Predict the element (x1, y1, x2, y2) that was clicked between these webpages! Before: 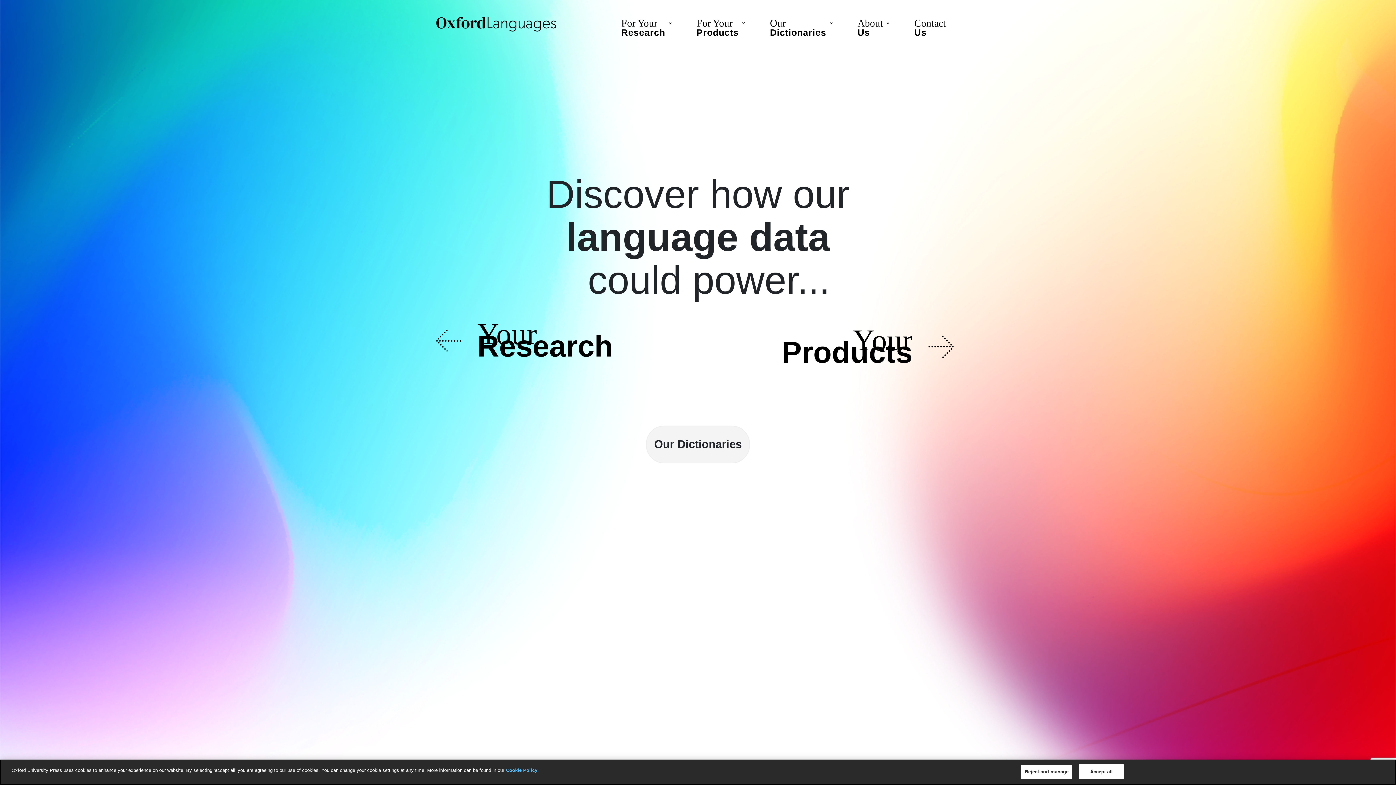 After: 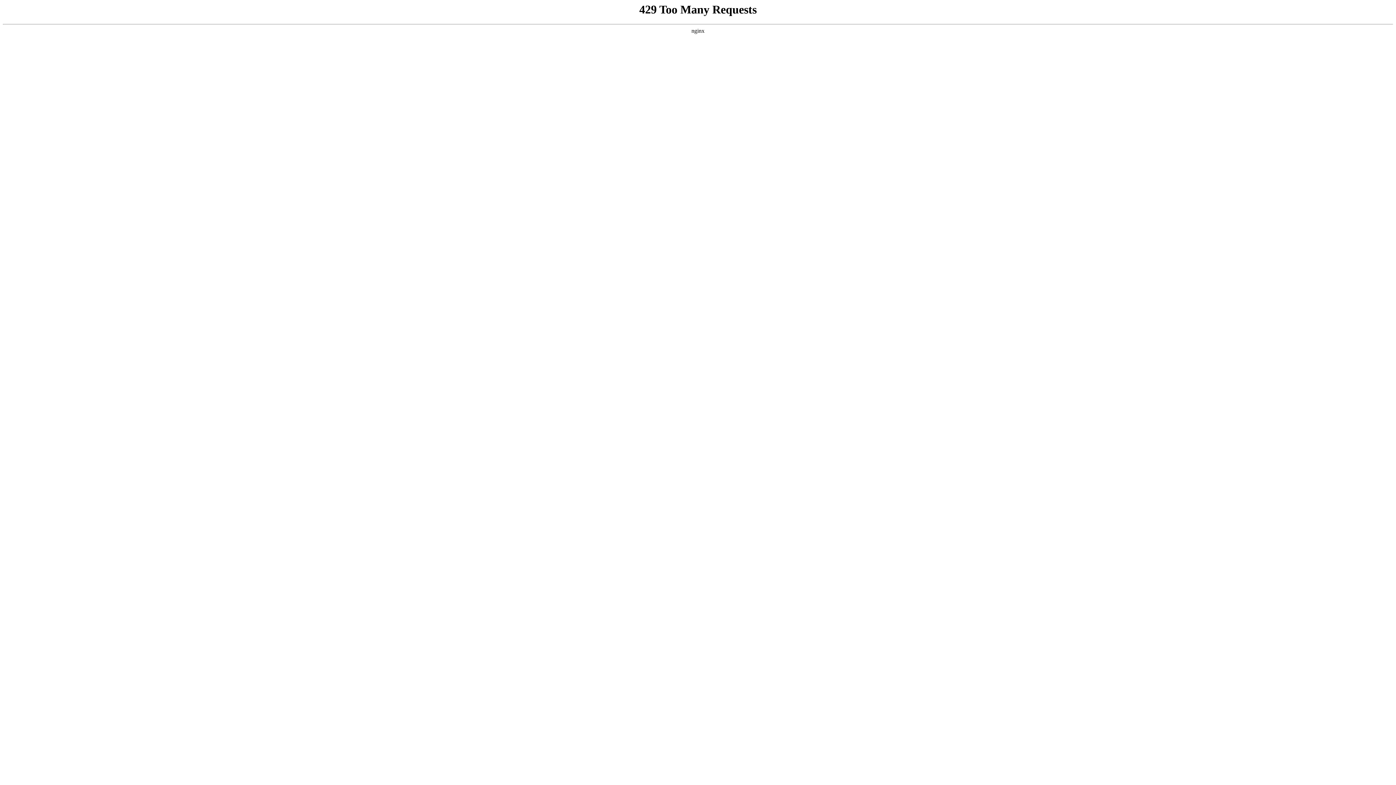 Action: label: For Your bbox: (696, 18, 738, 28)